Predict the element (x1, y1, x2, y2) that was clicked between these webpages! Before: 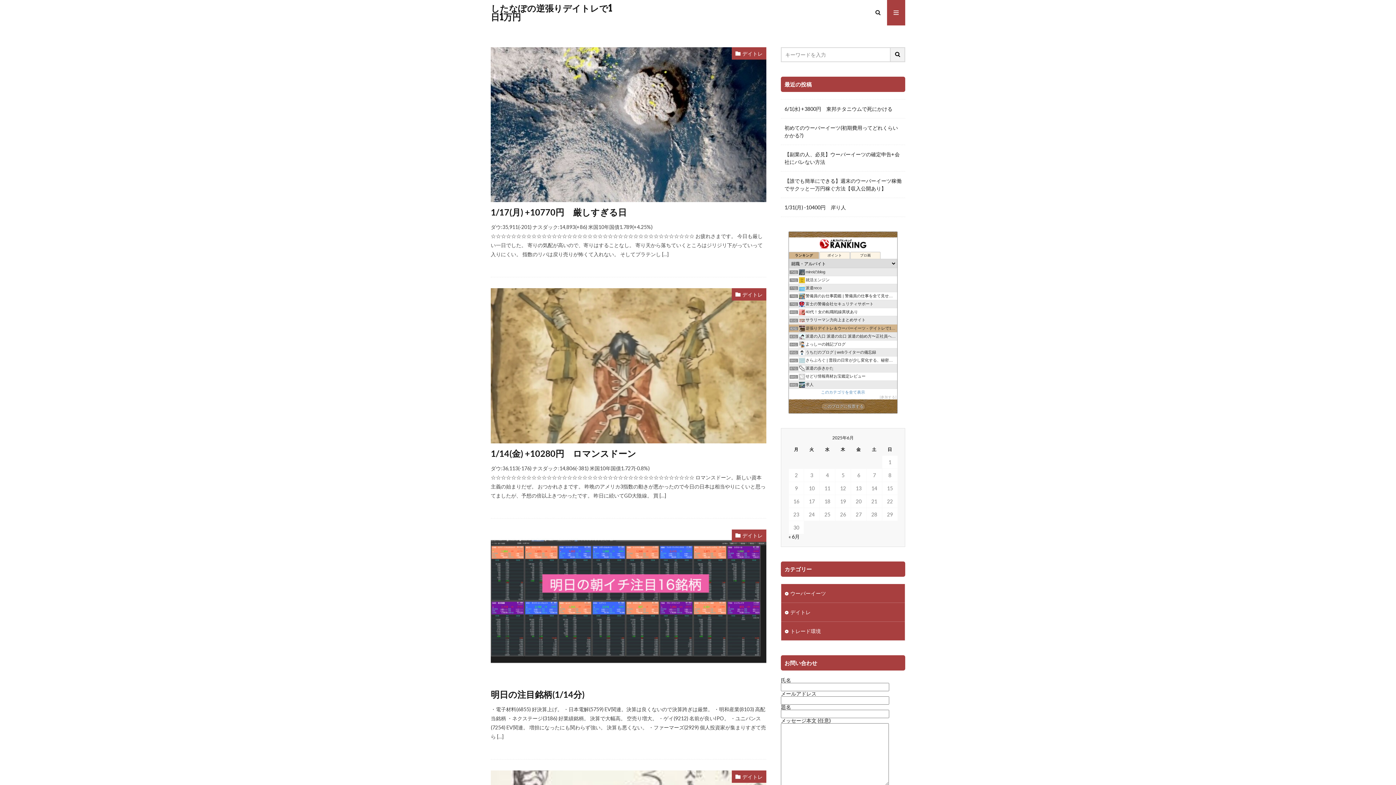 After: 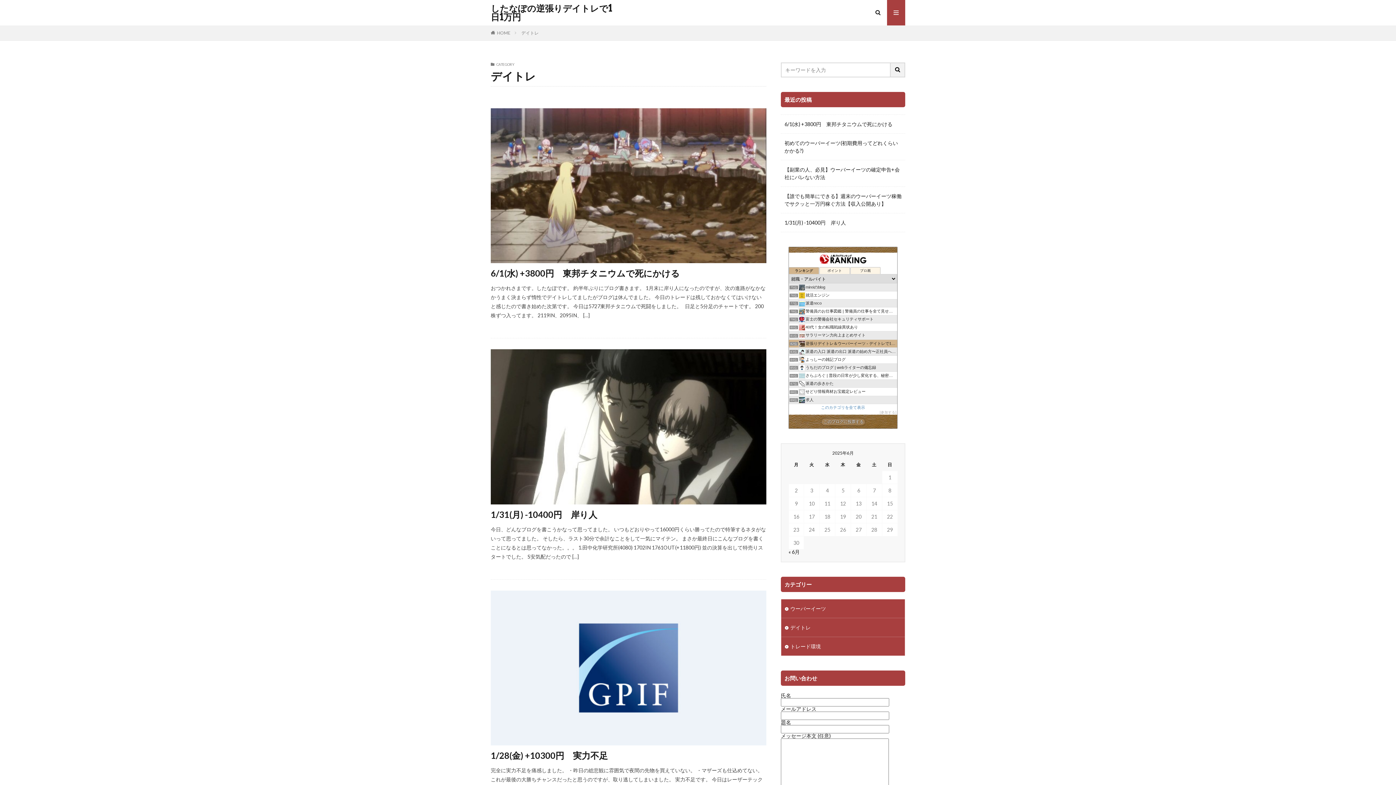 Action: bbox: (732, 288, 766, 300) label: デイトレ